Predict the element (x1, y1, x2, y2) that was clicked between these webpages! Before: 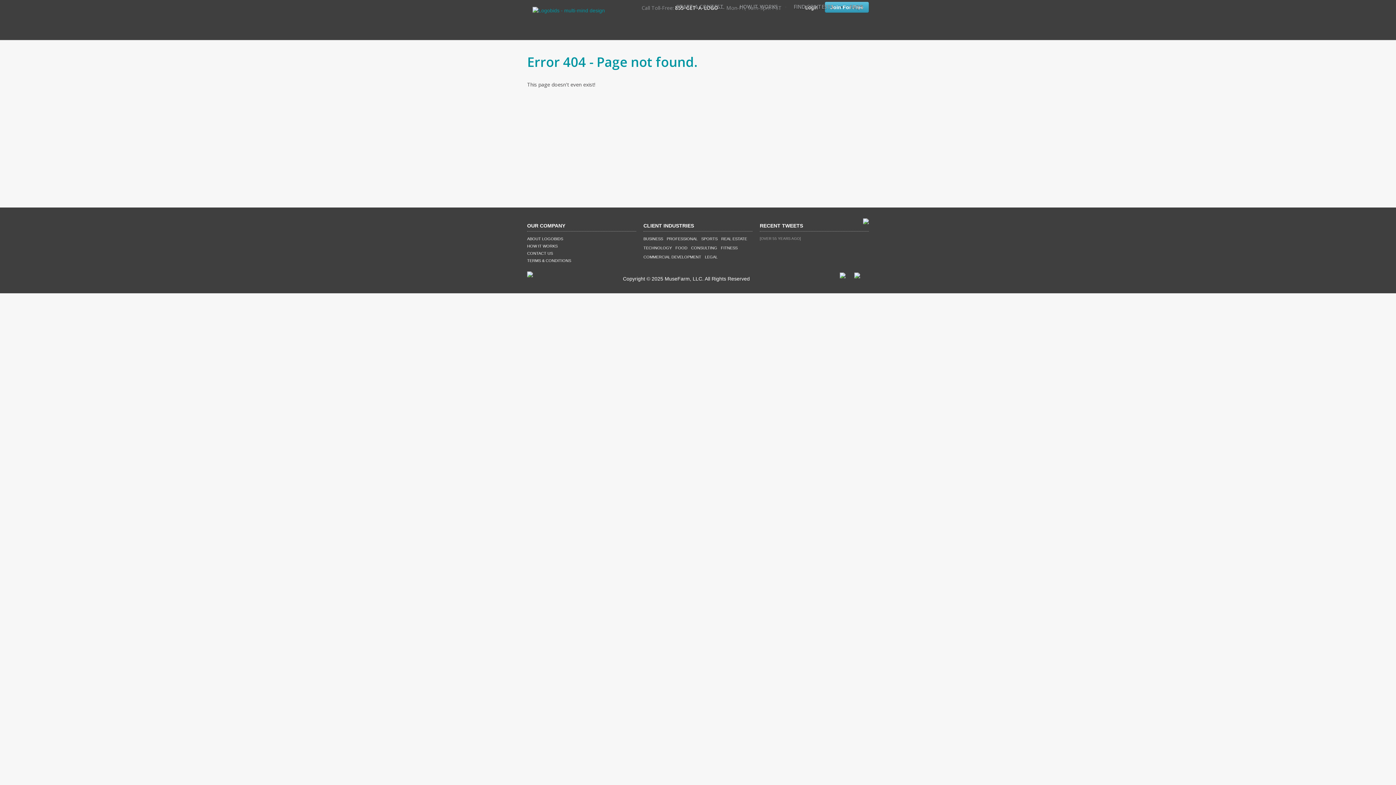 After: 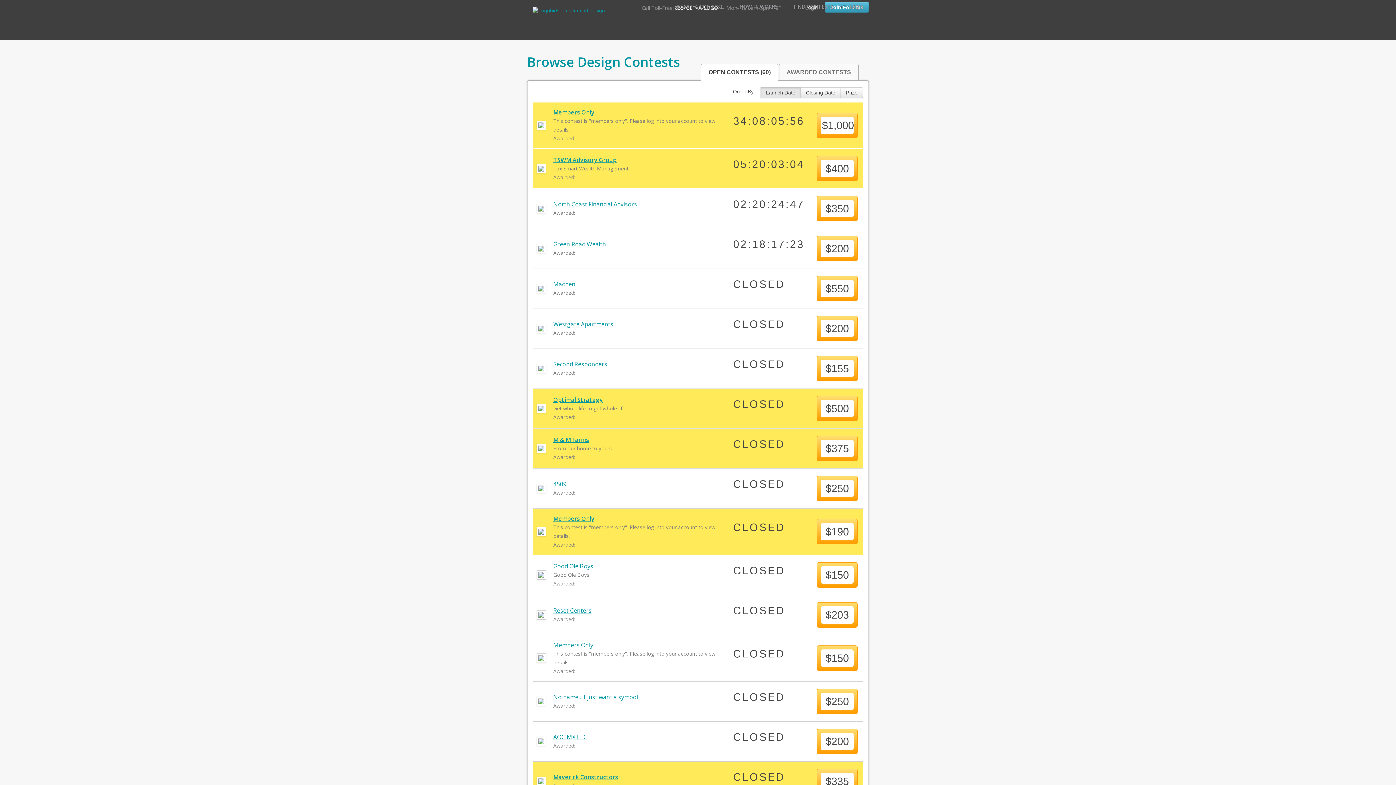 Action: label: FIND CONTESTS bbox: (788, 0, 839, 13)